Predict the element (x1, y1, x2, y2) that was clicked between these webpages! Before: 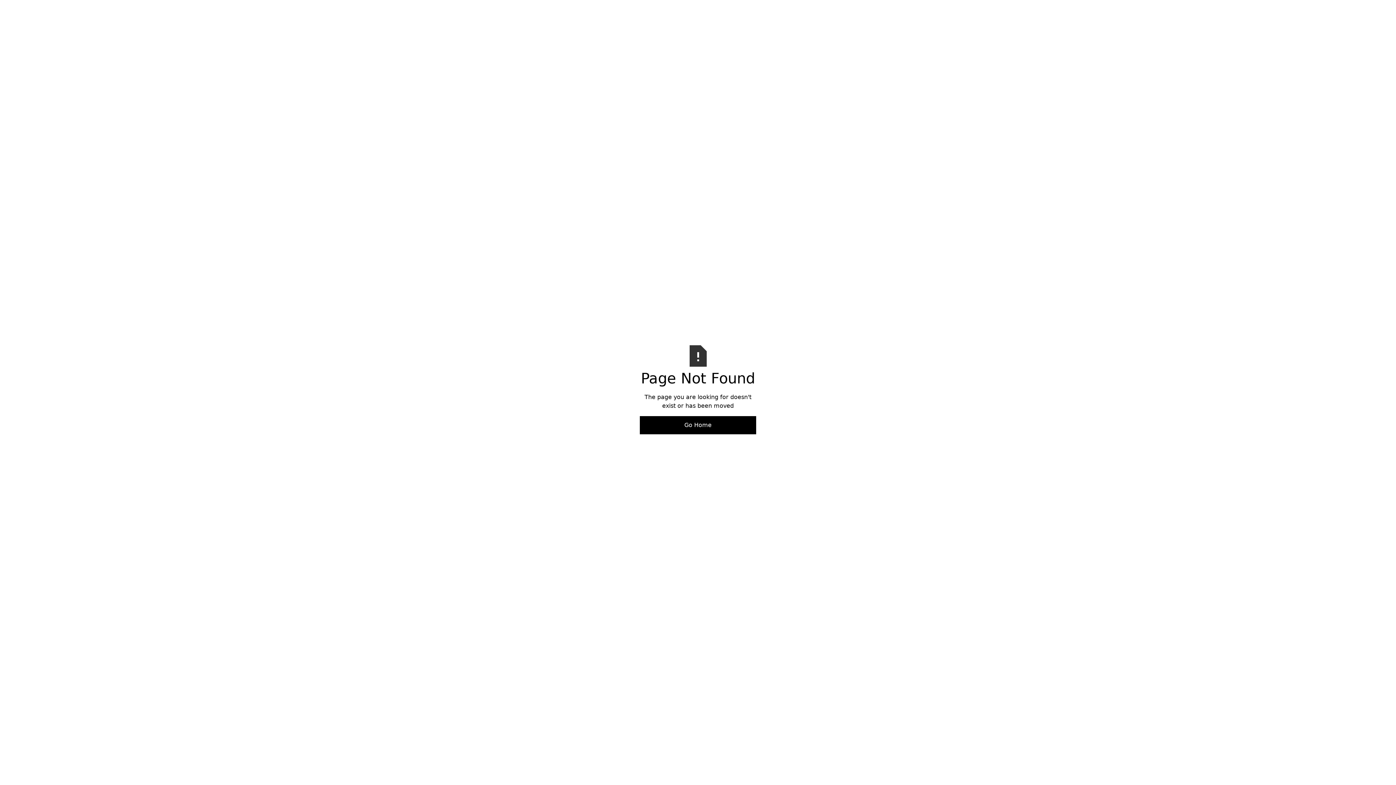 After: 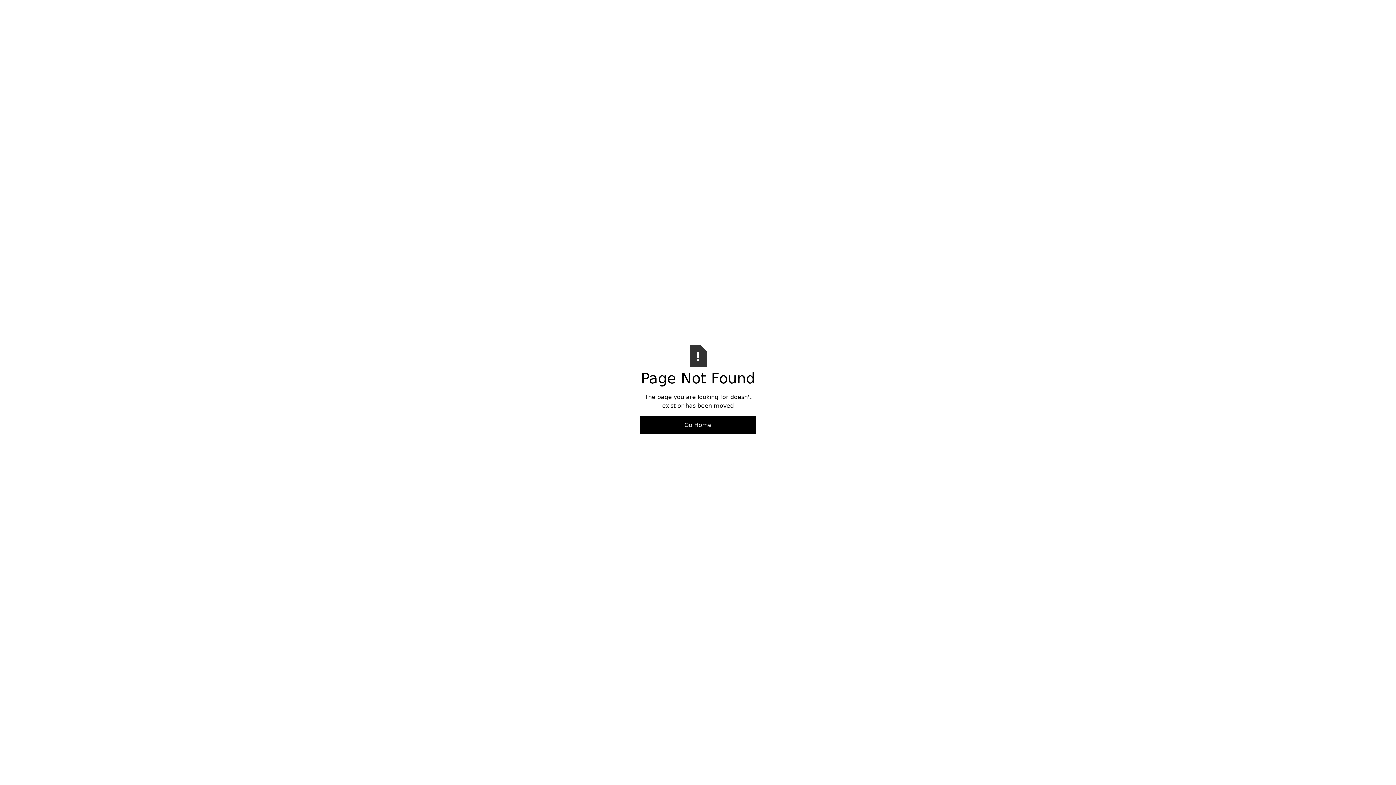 Action: bbox: (640, 416, 756, 434) label: Go Home